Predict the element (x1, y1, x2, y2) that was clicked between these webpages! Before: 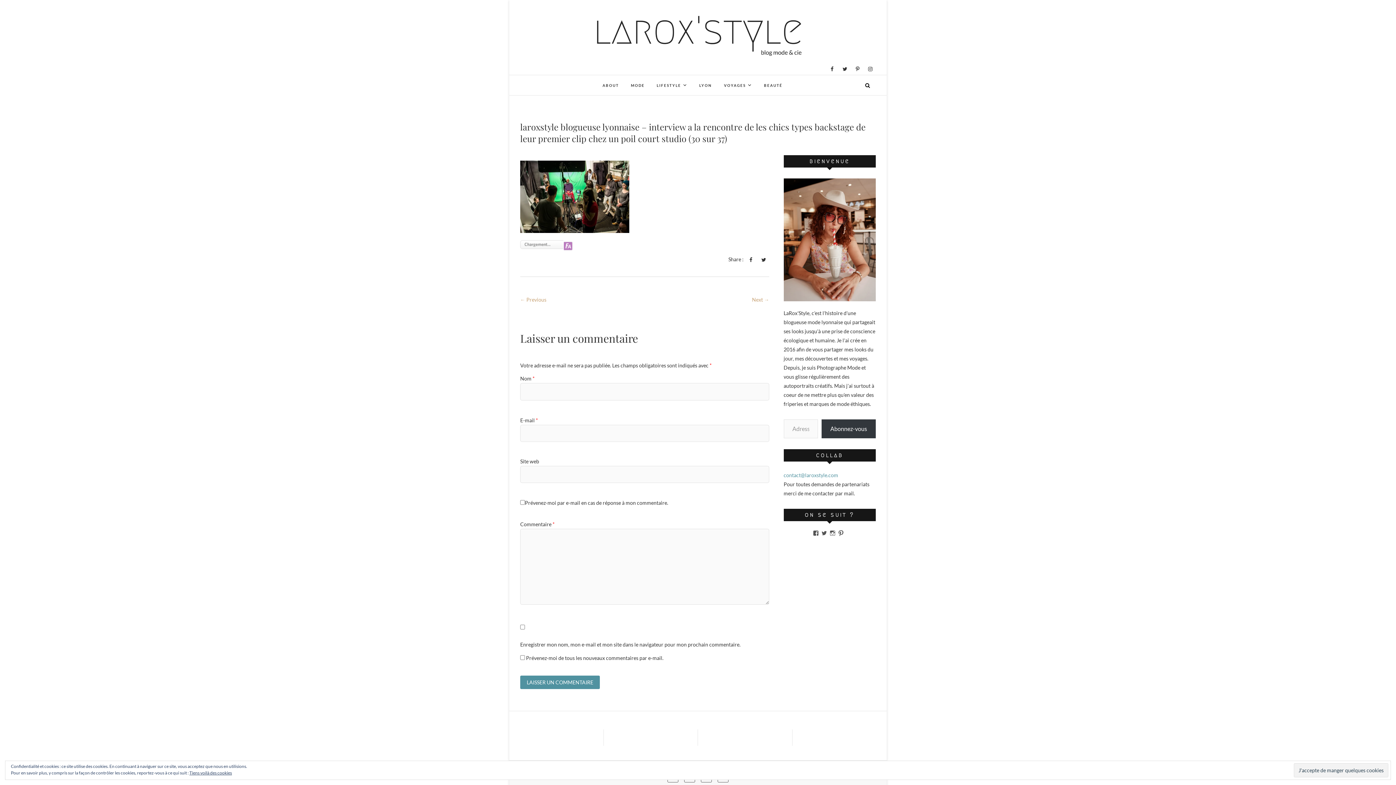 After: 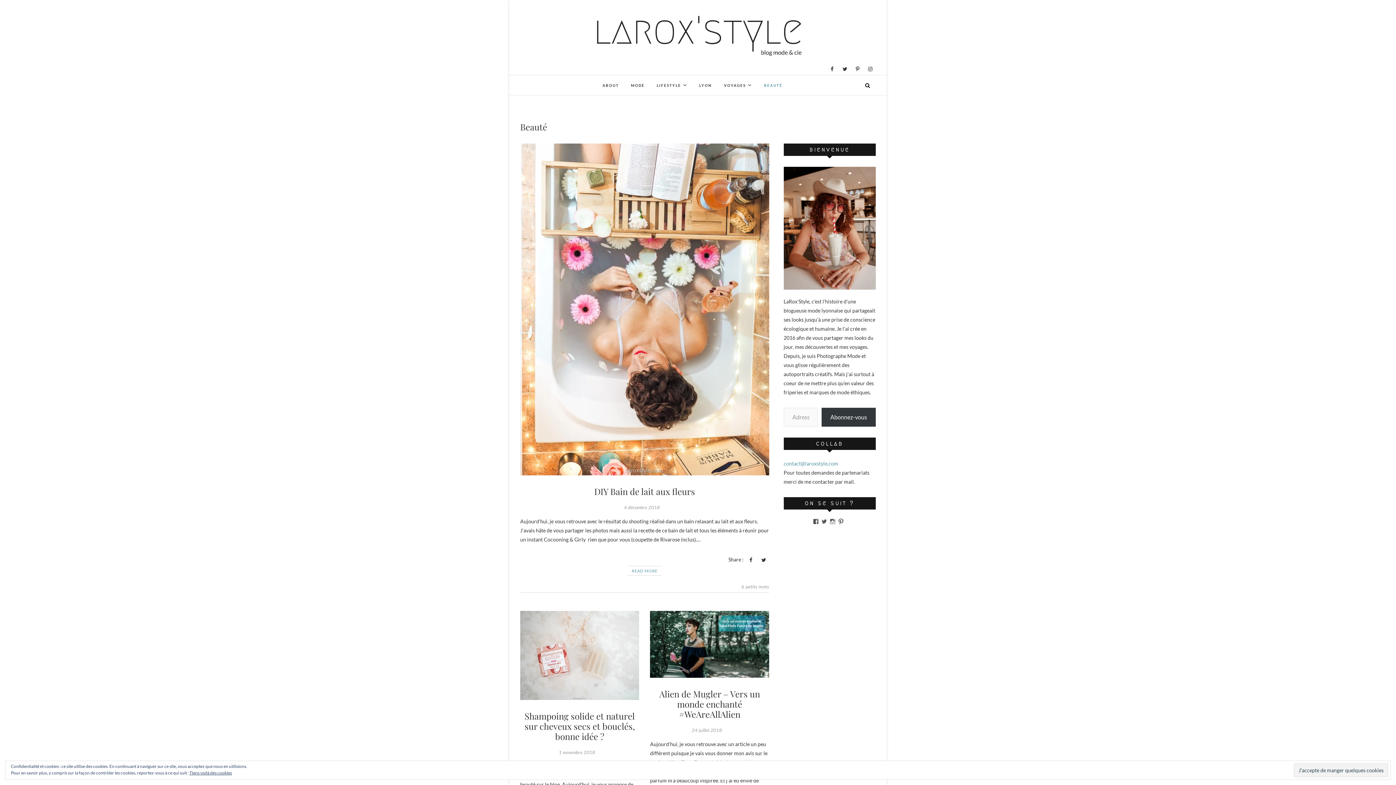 Action: bbox: (758, 76, 788, 94) label: BEAUTÉ